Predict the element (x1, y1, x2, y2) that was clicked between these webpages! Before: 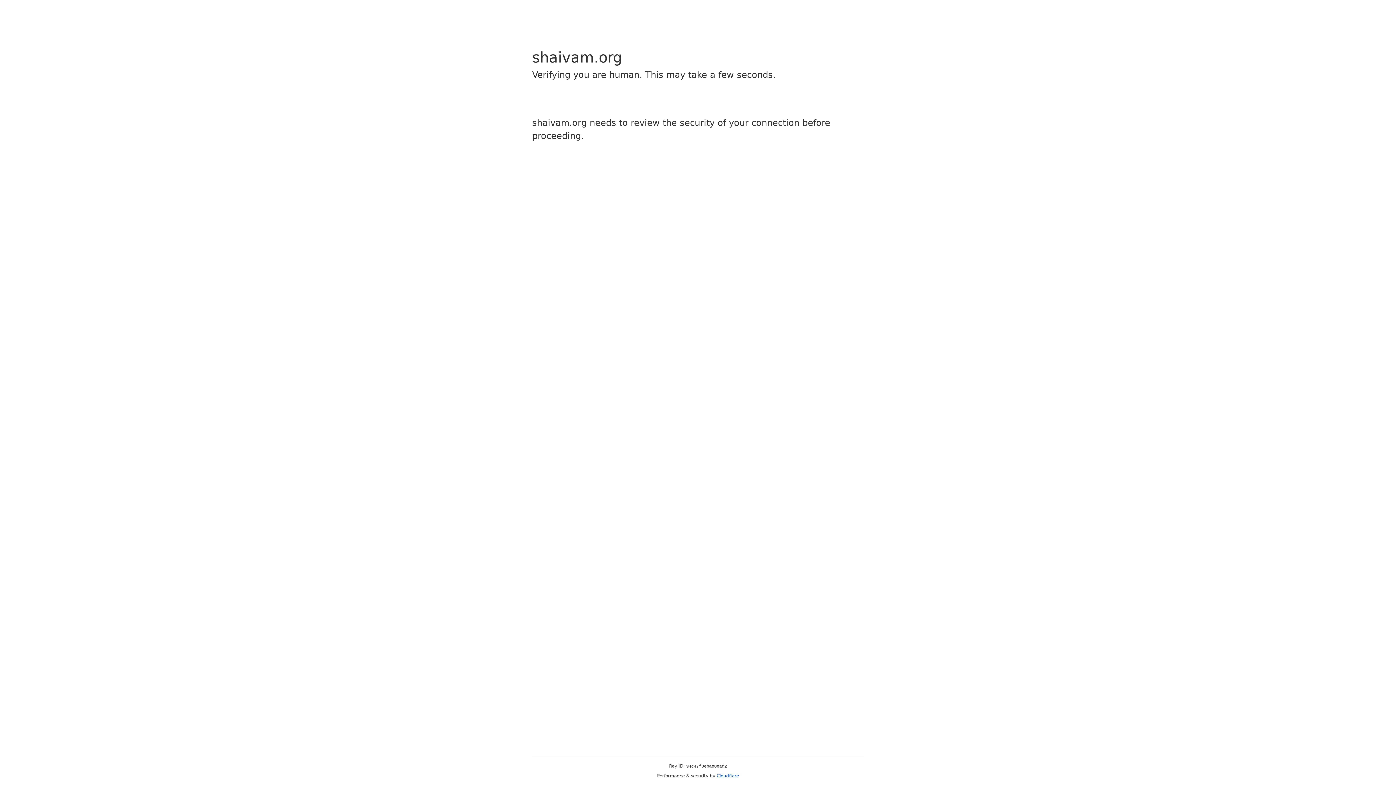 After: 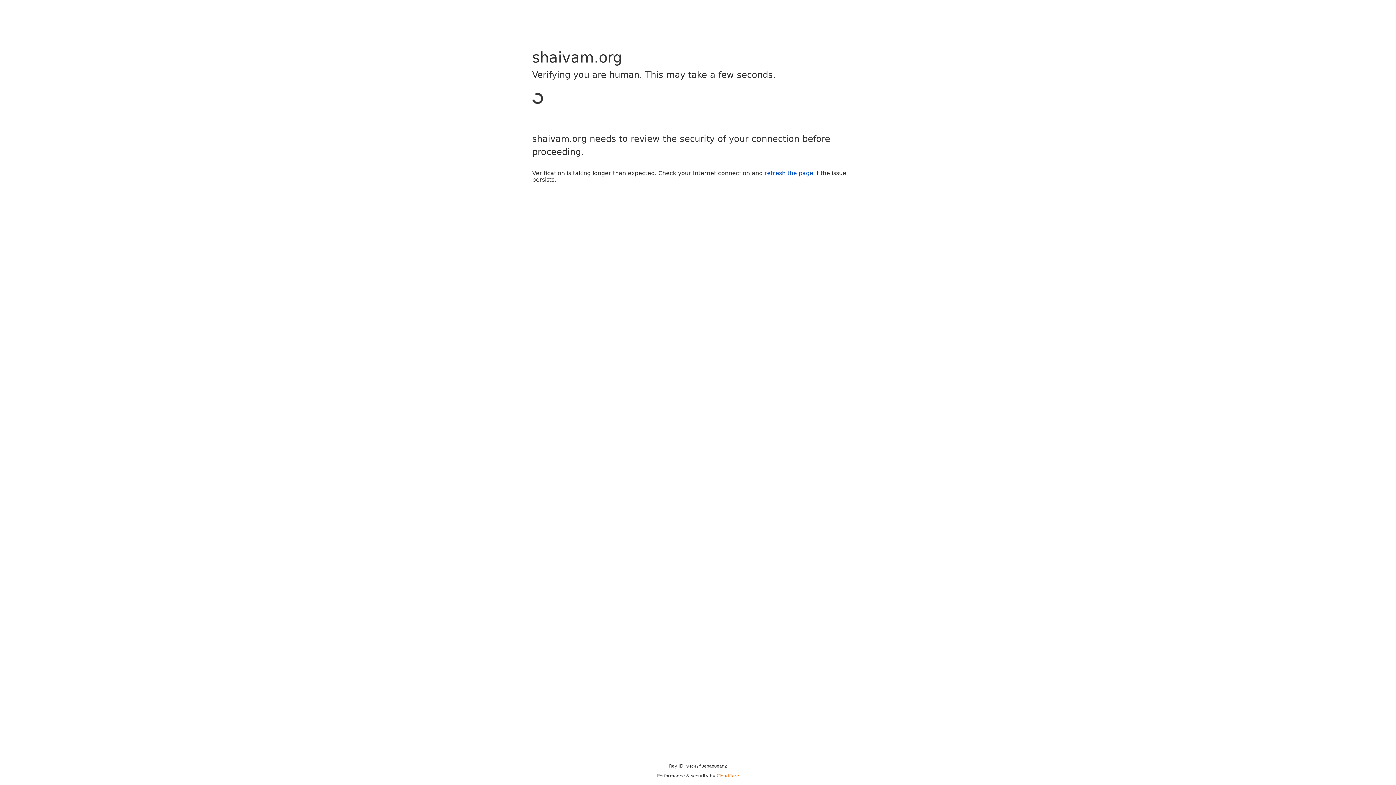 Action: label: Cloudflare bbox: (716, 773, 739, 778)